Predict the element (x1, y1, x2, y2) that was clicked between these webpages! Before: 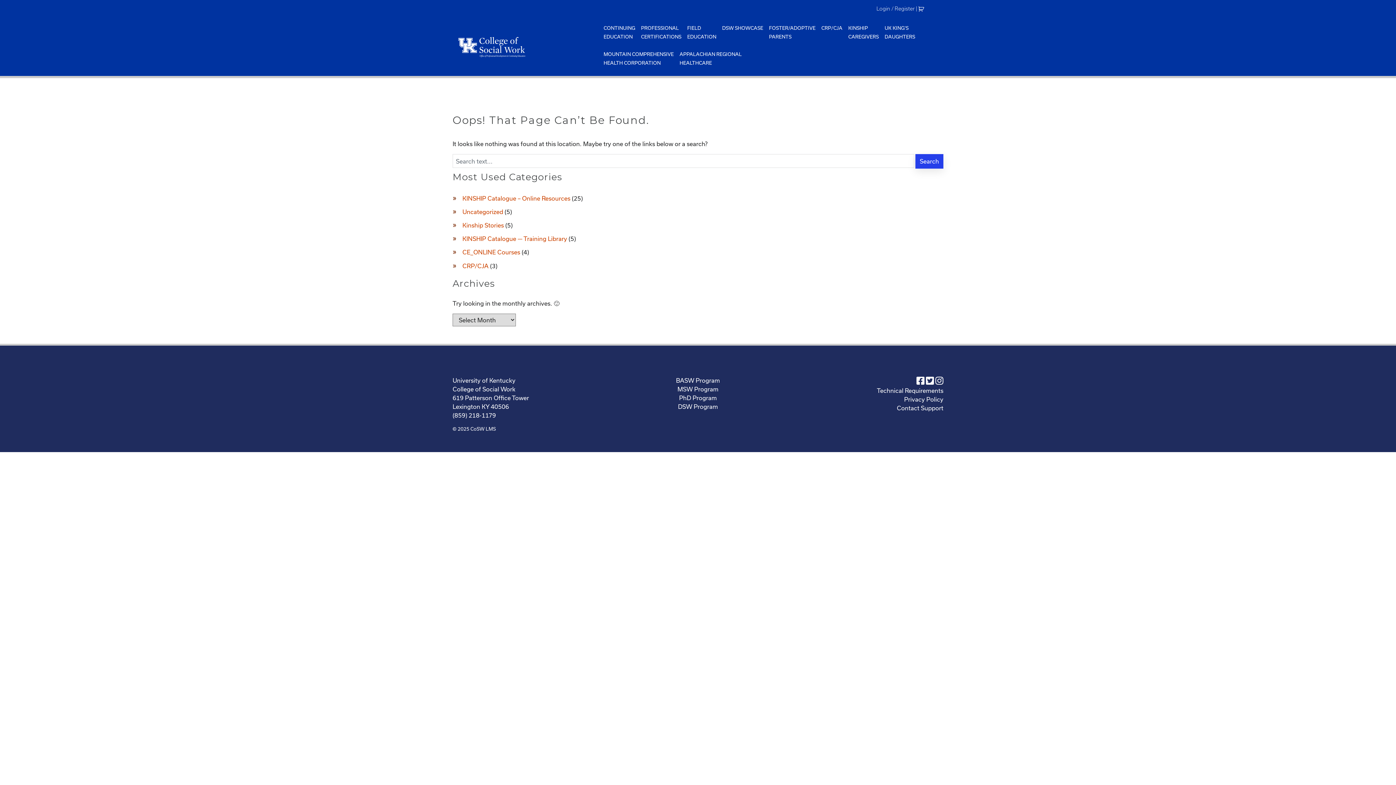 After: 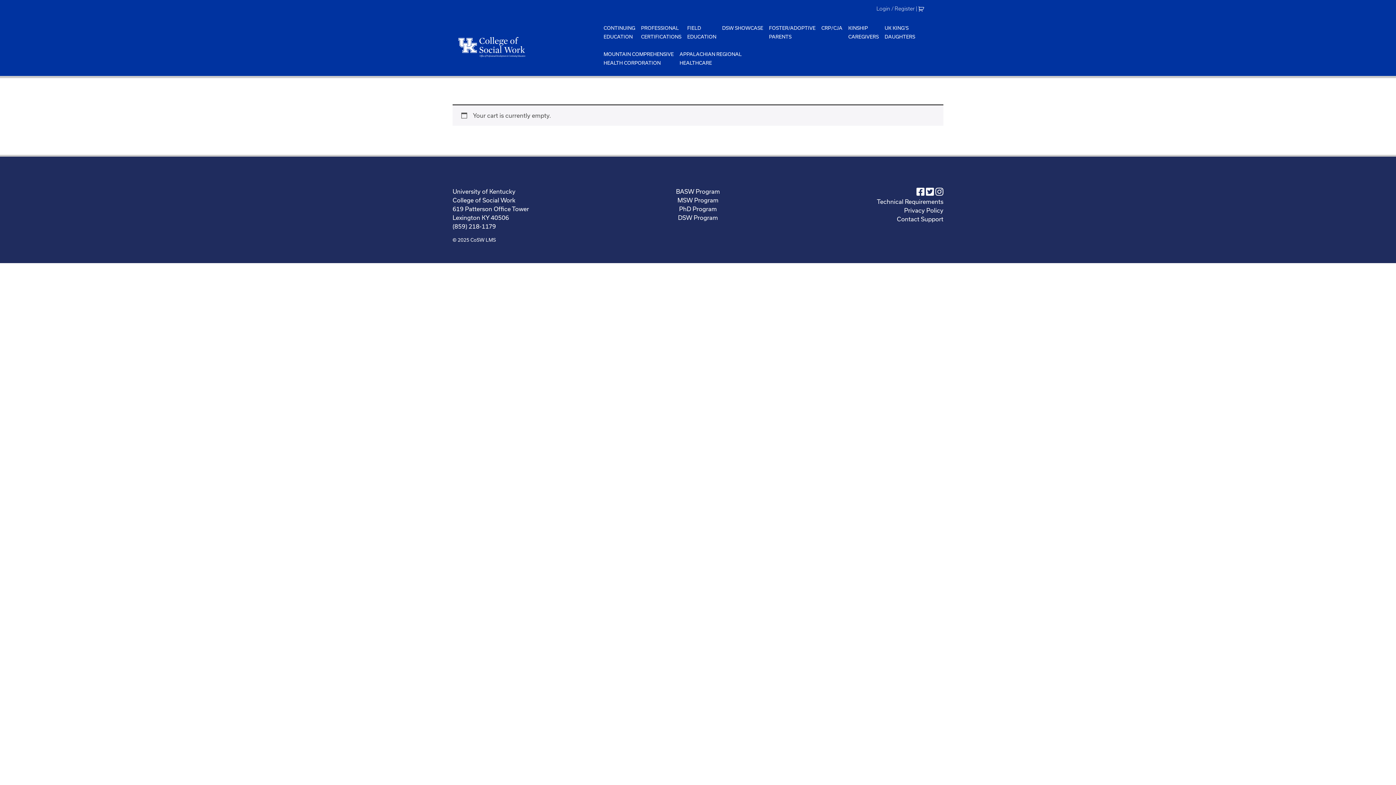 Action: bbox: (918, 5, 926, 11)